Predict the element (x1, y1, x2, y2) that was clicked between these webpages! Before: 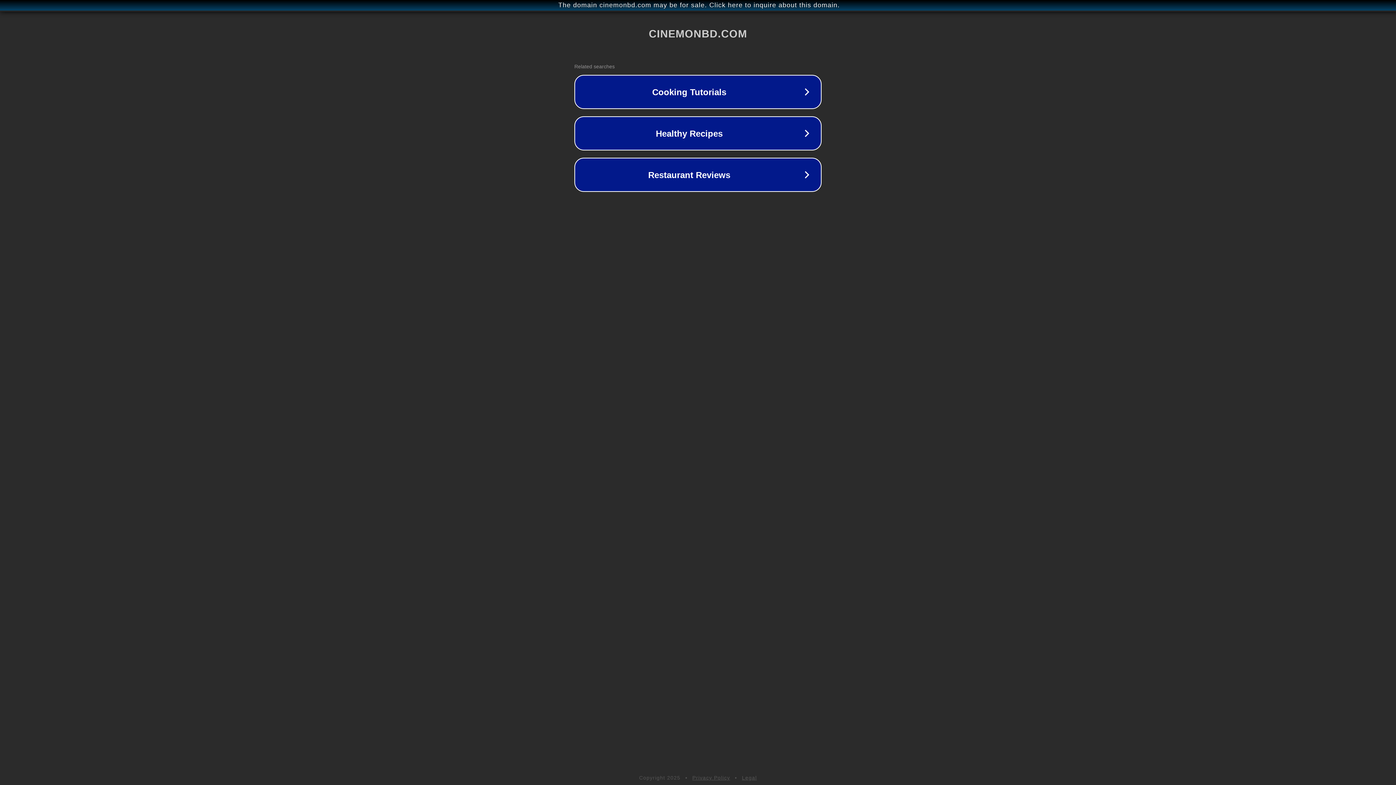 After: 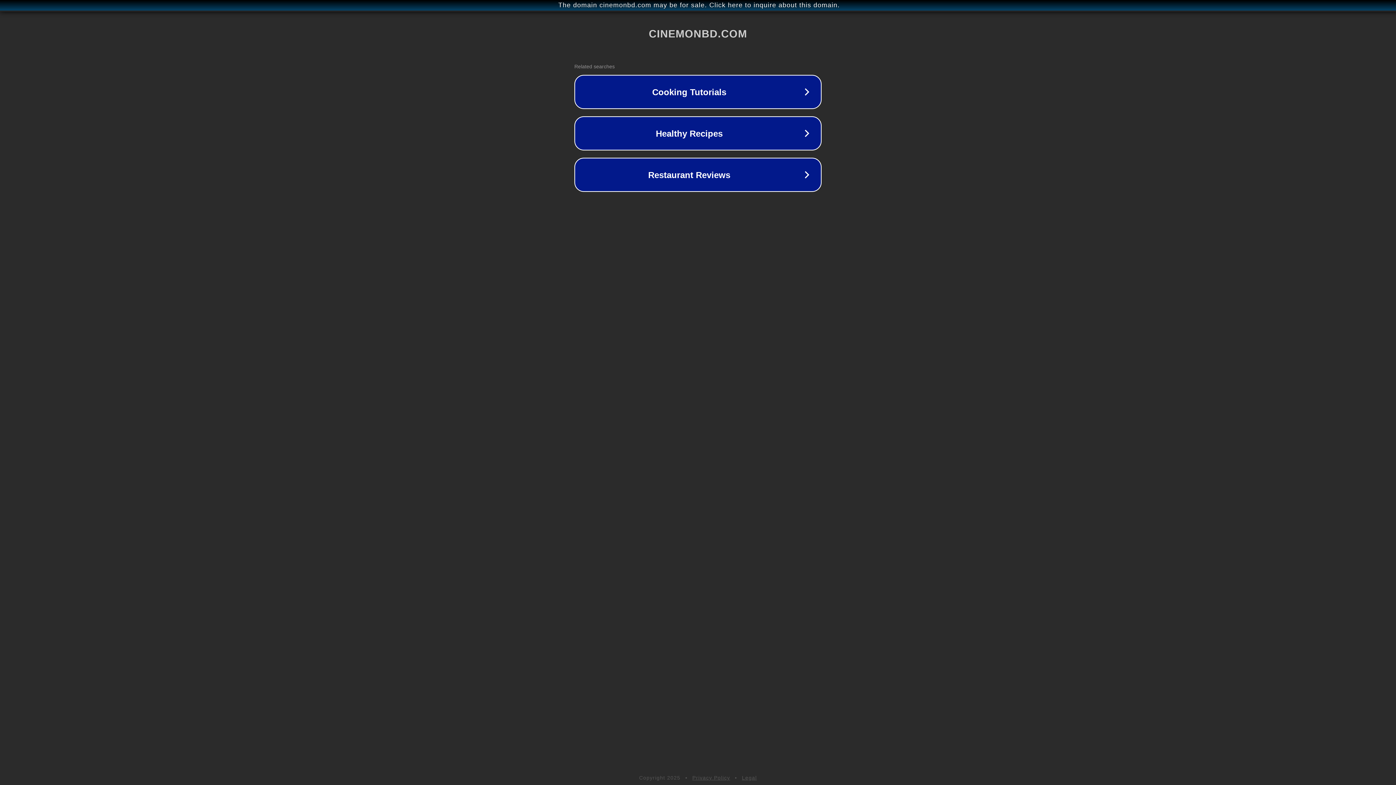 Action: bbox: (742, 775, 757, 781) label: Legal